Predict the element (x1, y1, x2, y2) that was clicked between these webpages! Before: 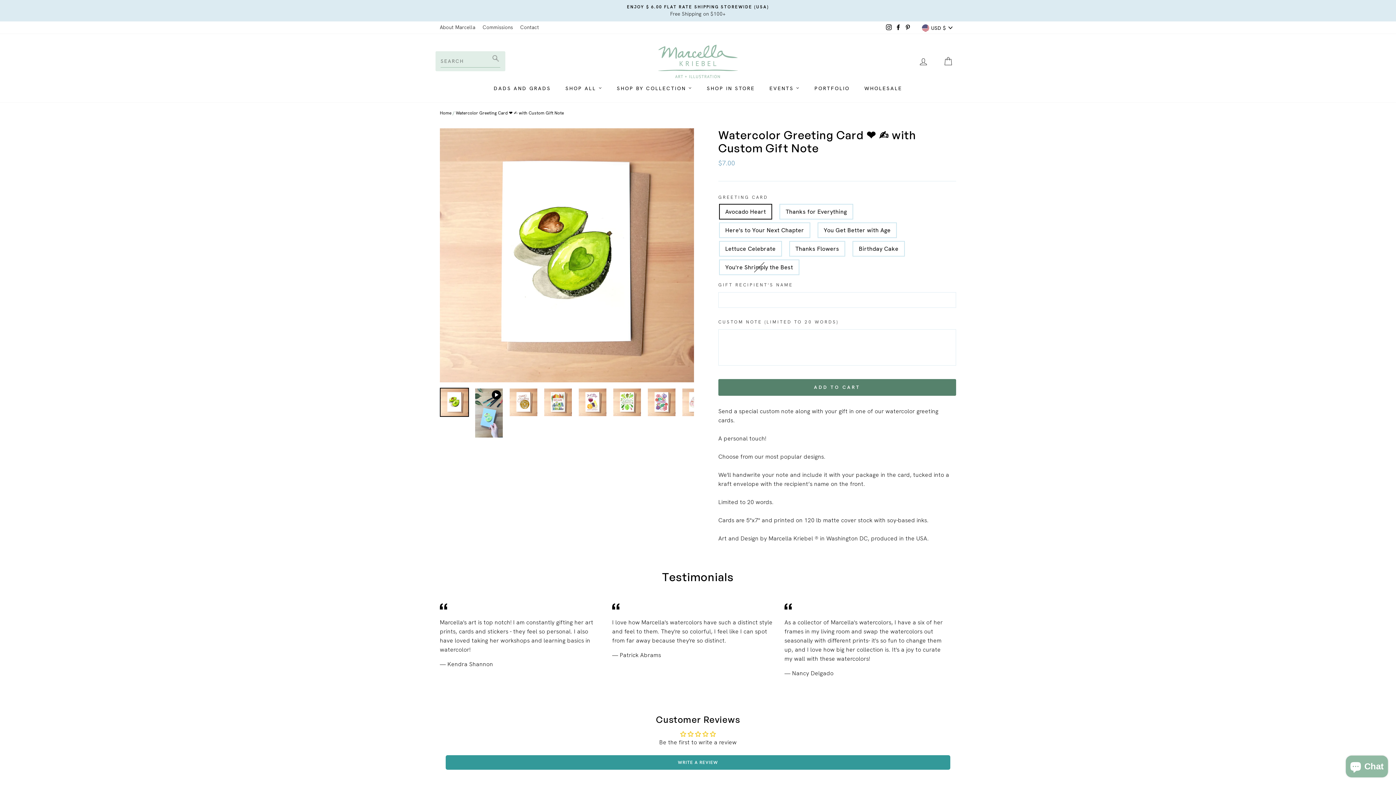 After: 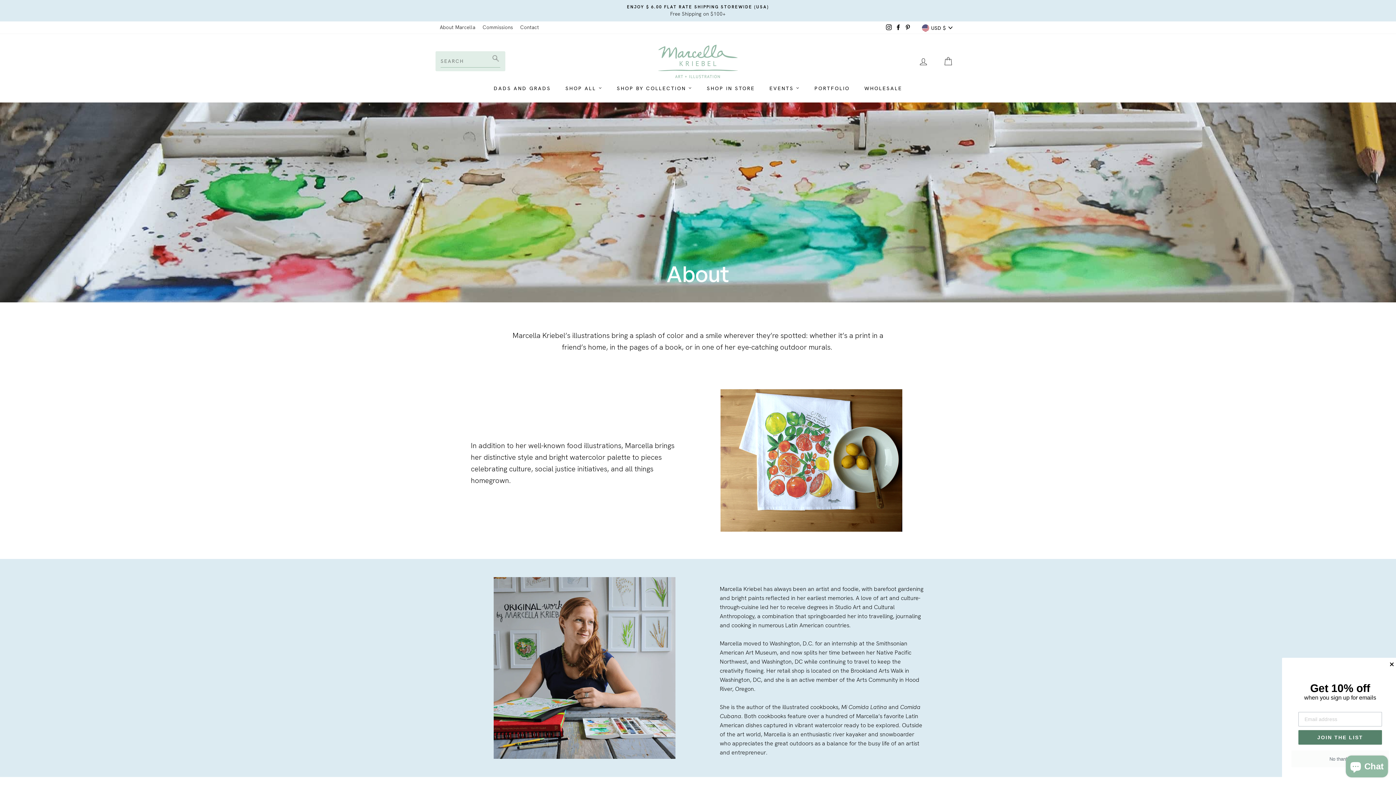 Action: label: About Marcella bbox: (436, 21, 479, 33)